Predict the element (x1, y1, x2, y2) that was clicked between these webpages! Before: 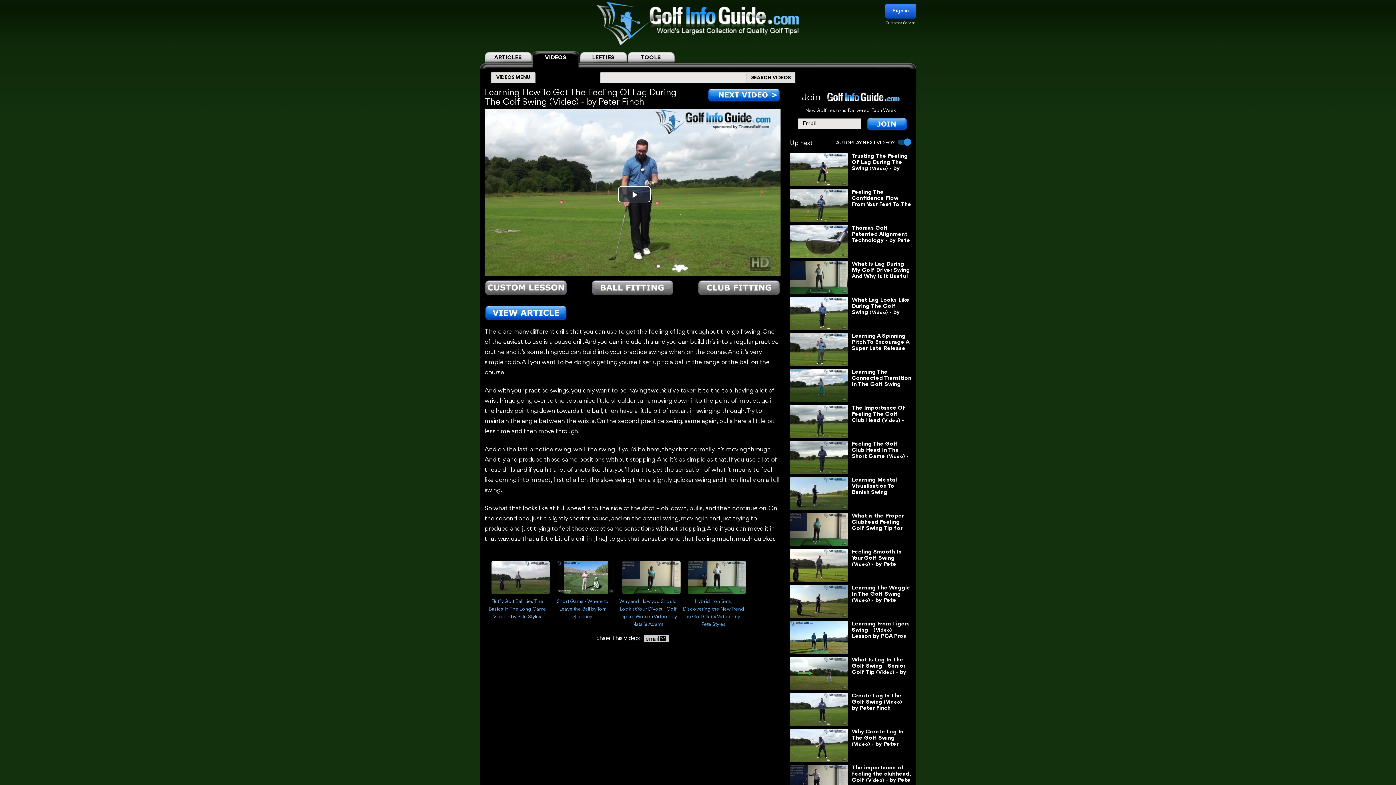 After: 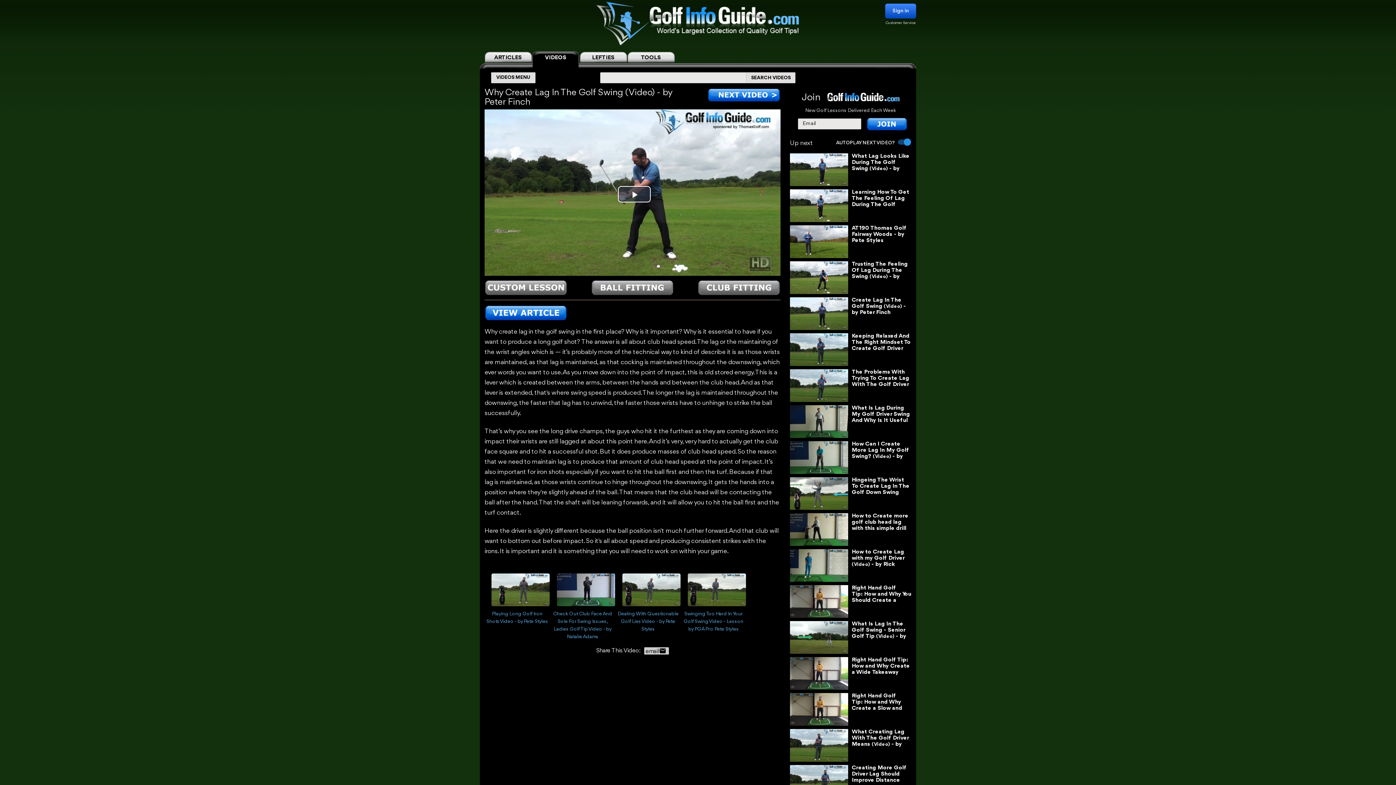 Action: bbox: (790, 729, 848, 762)